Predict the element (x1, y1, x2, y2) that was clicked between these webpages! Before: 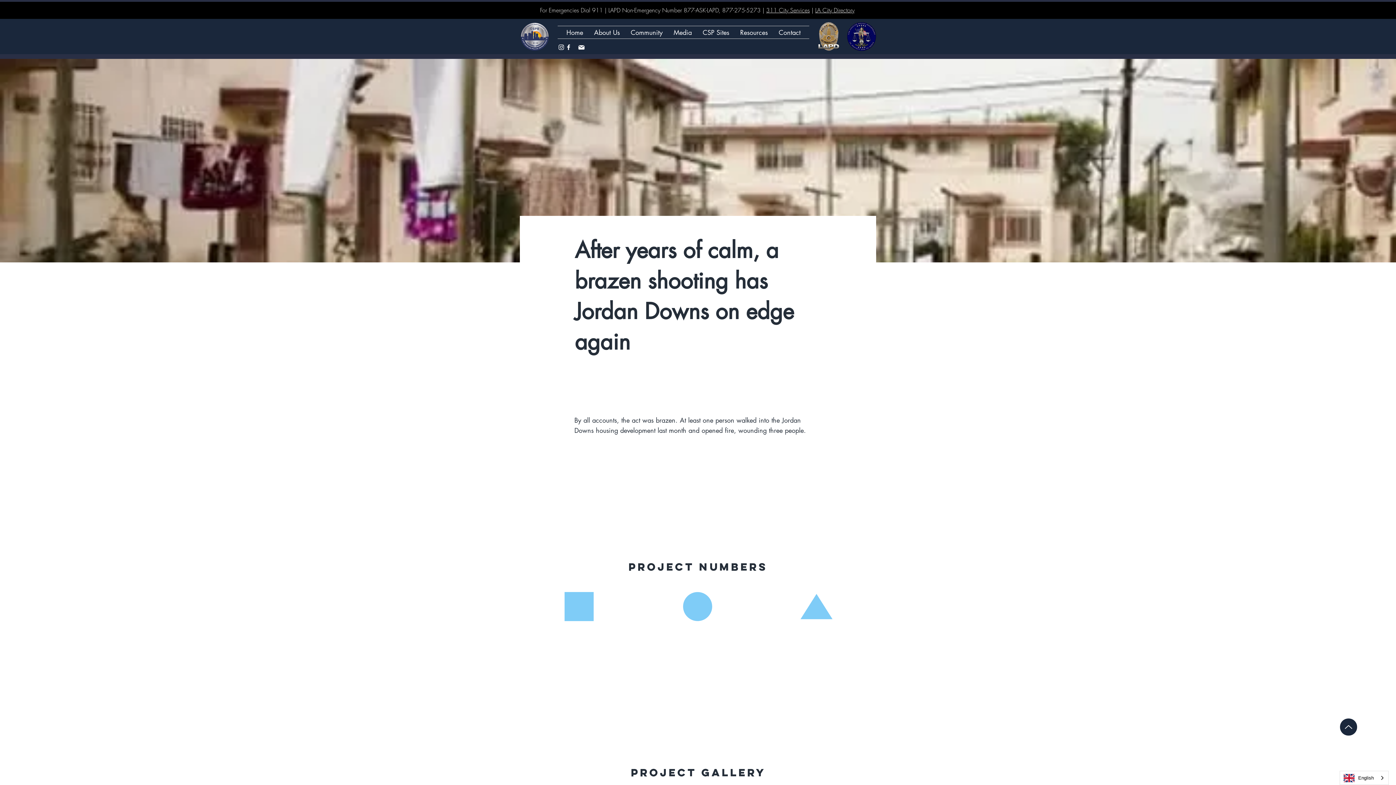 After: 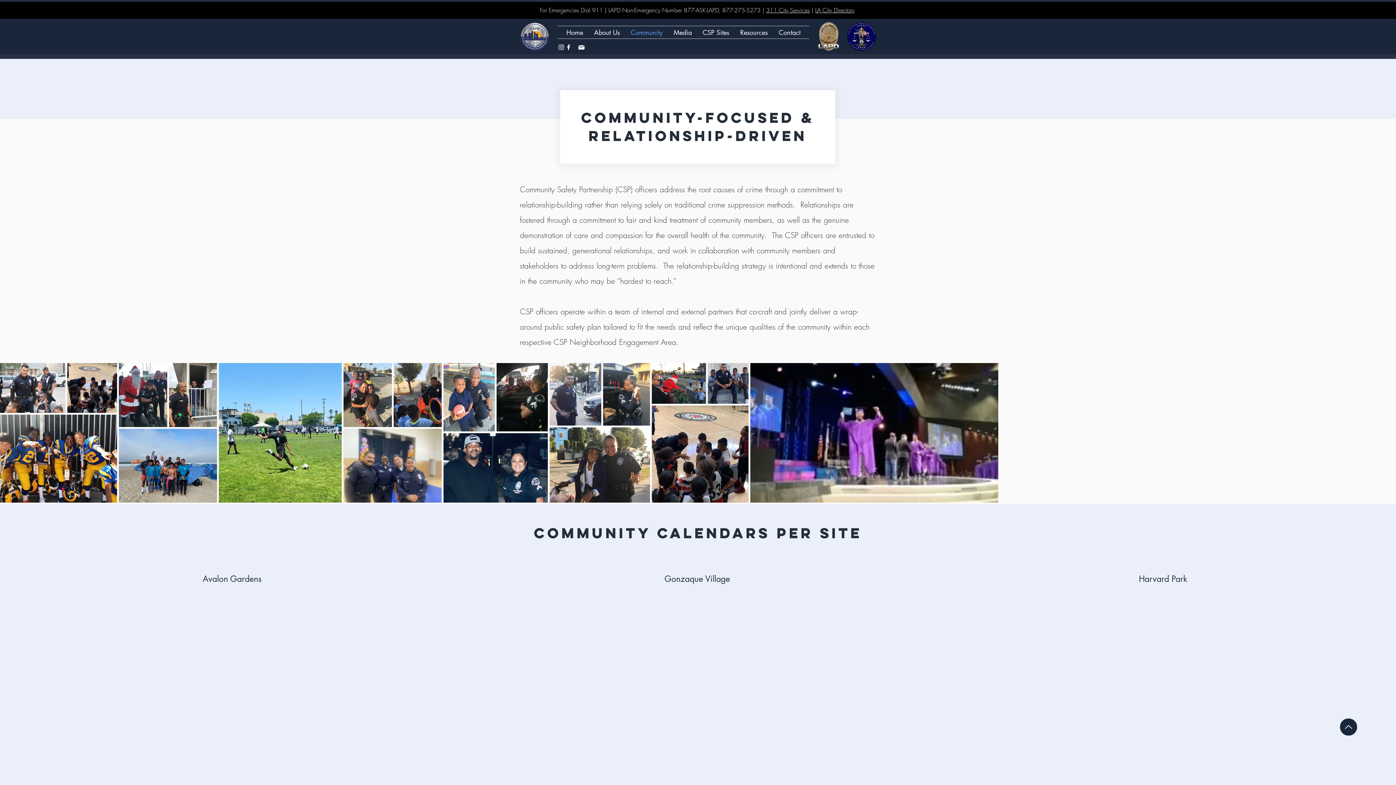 Action: label: Community bbox: (625, 26, 668, 38)